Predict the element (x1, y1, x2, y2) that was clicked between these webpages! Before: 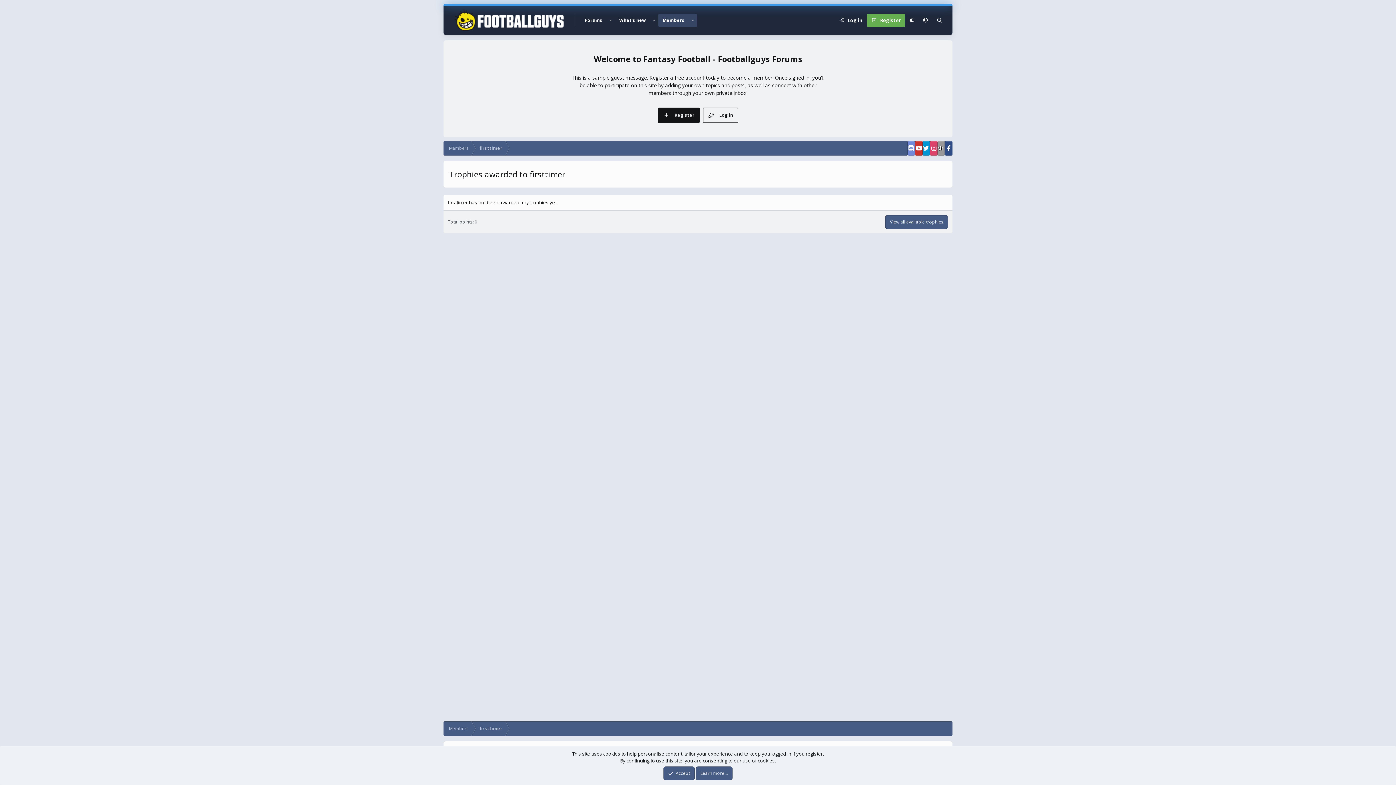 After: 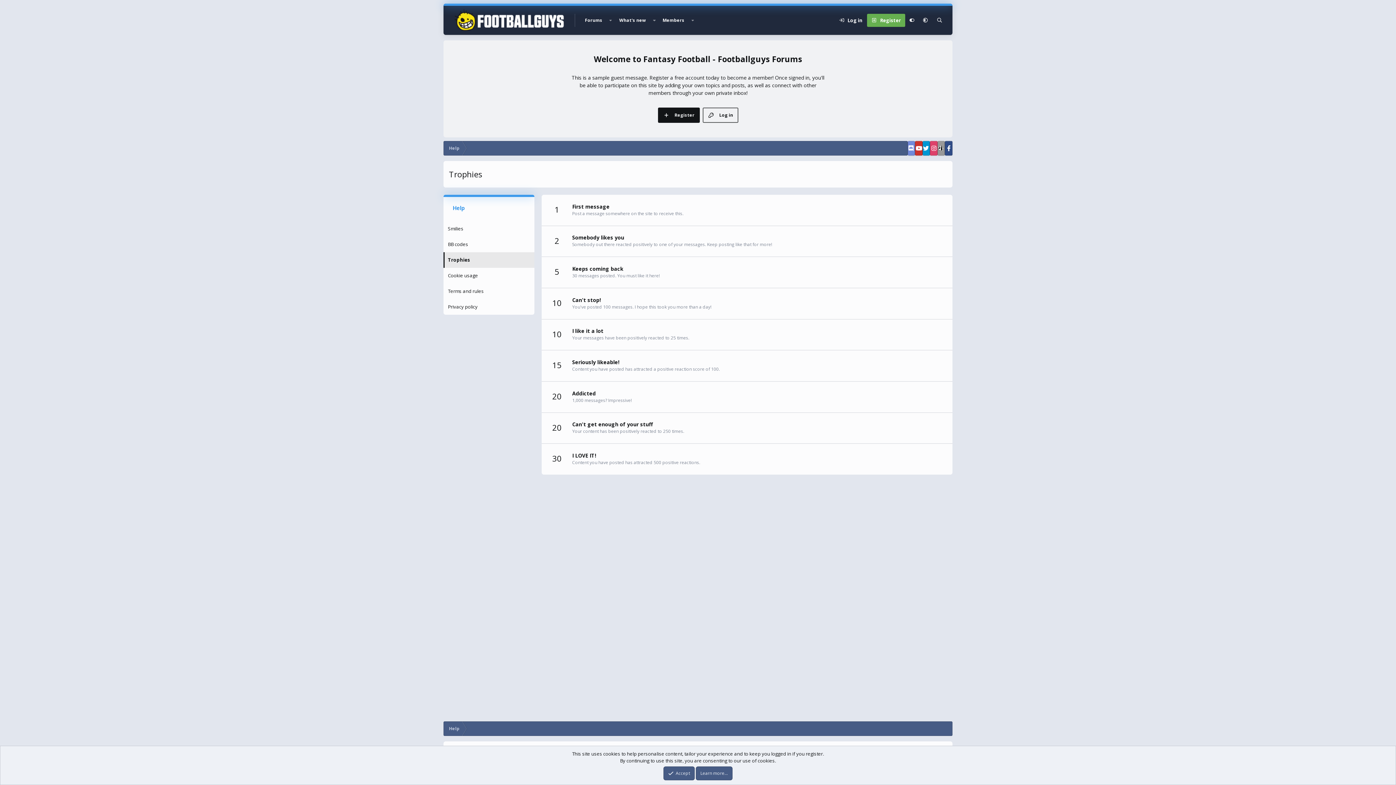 Action: bbox: (885, 215, 948, 229) label: View all available trophies